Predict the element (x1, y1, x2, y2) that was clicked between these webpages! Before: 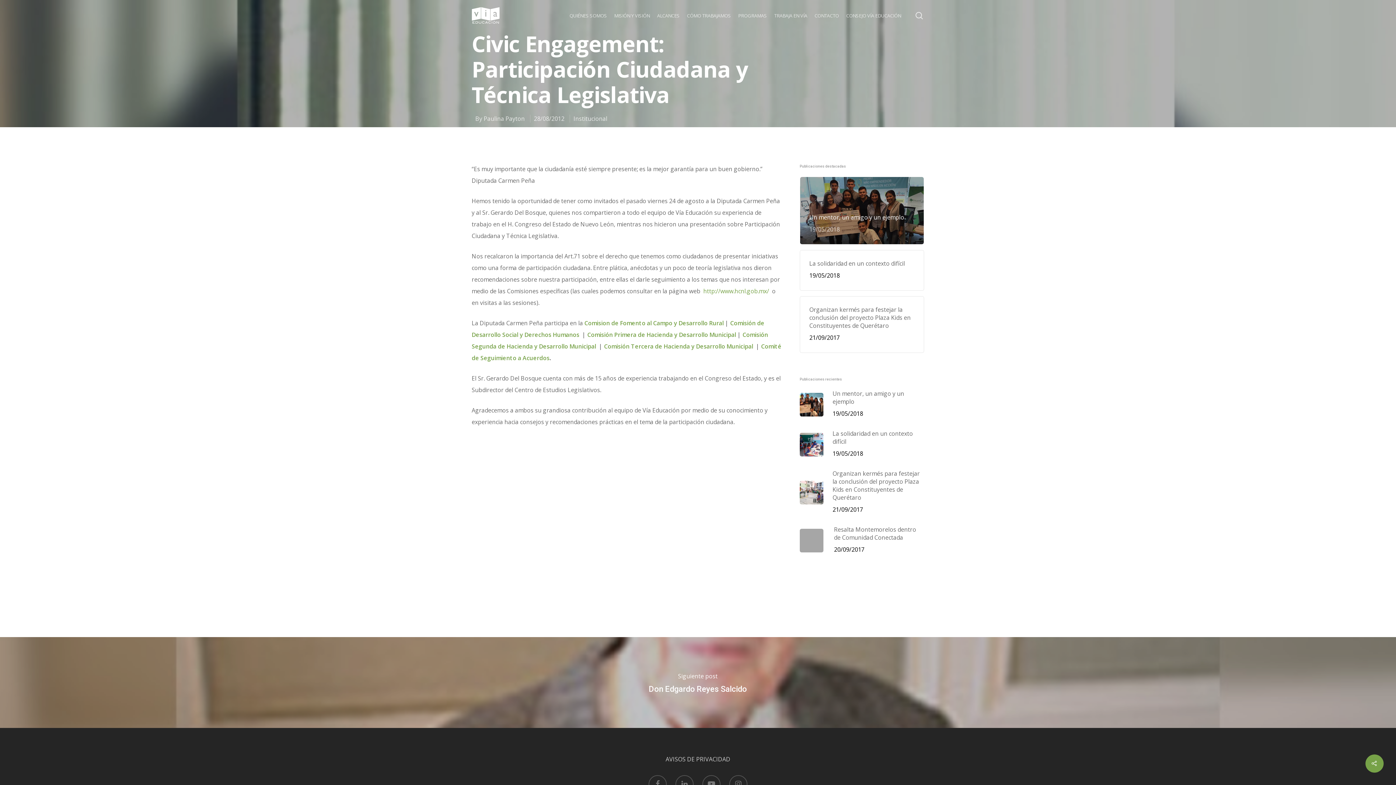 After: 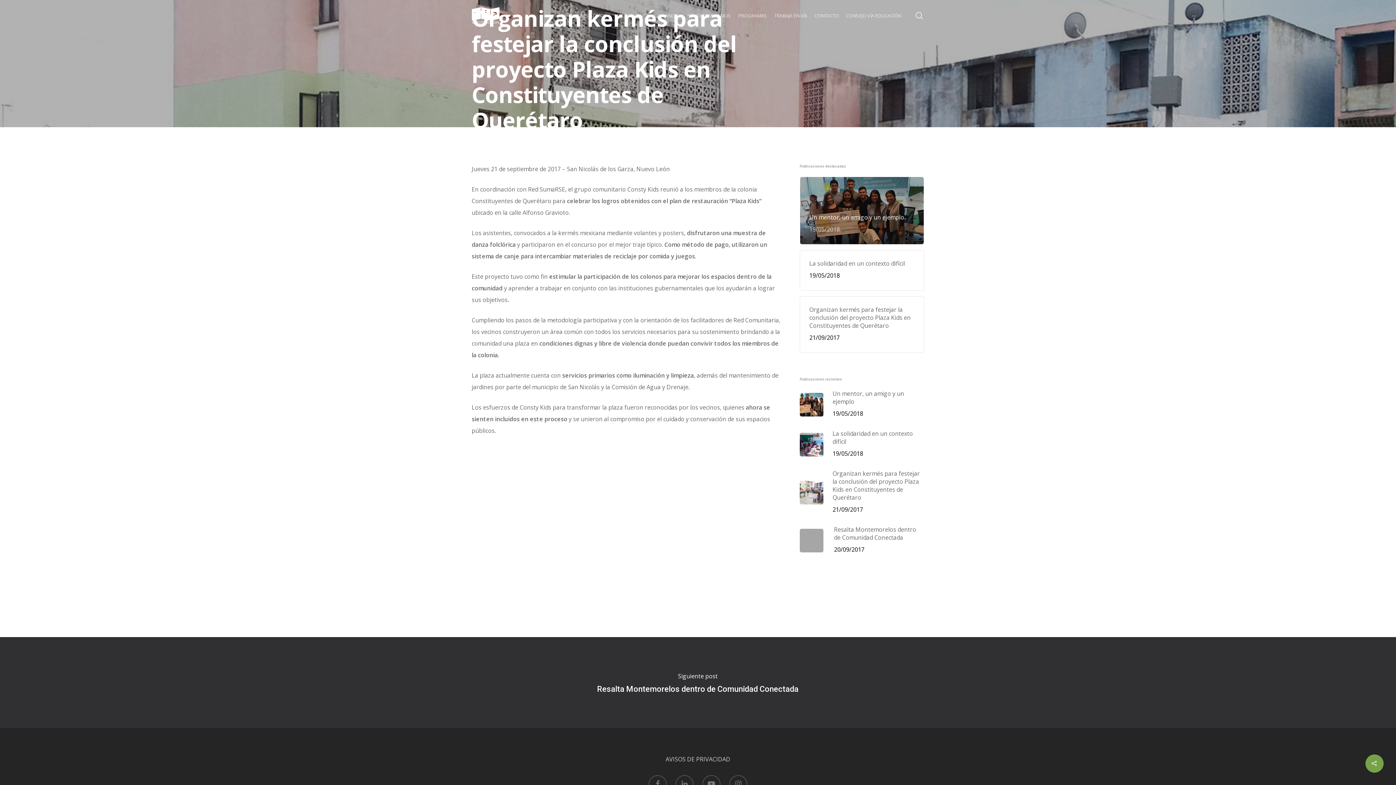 Action: bbox: (809, 305, 915, 343) label: Organizan kermés para festejar la conclusión del proyecto Plaza Kids en Constituyentes de Querétaro
21/09/2017